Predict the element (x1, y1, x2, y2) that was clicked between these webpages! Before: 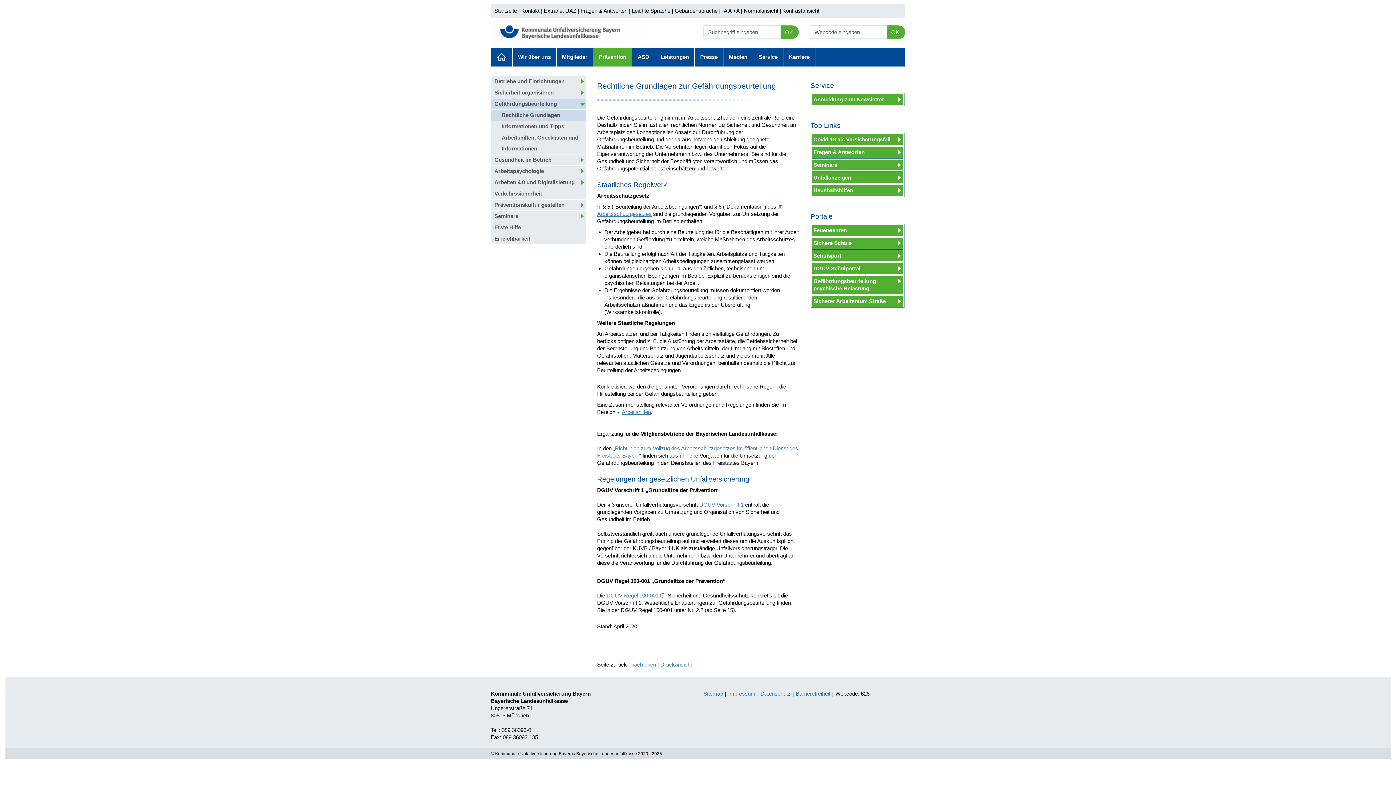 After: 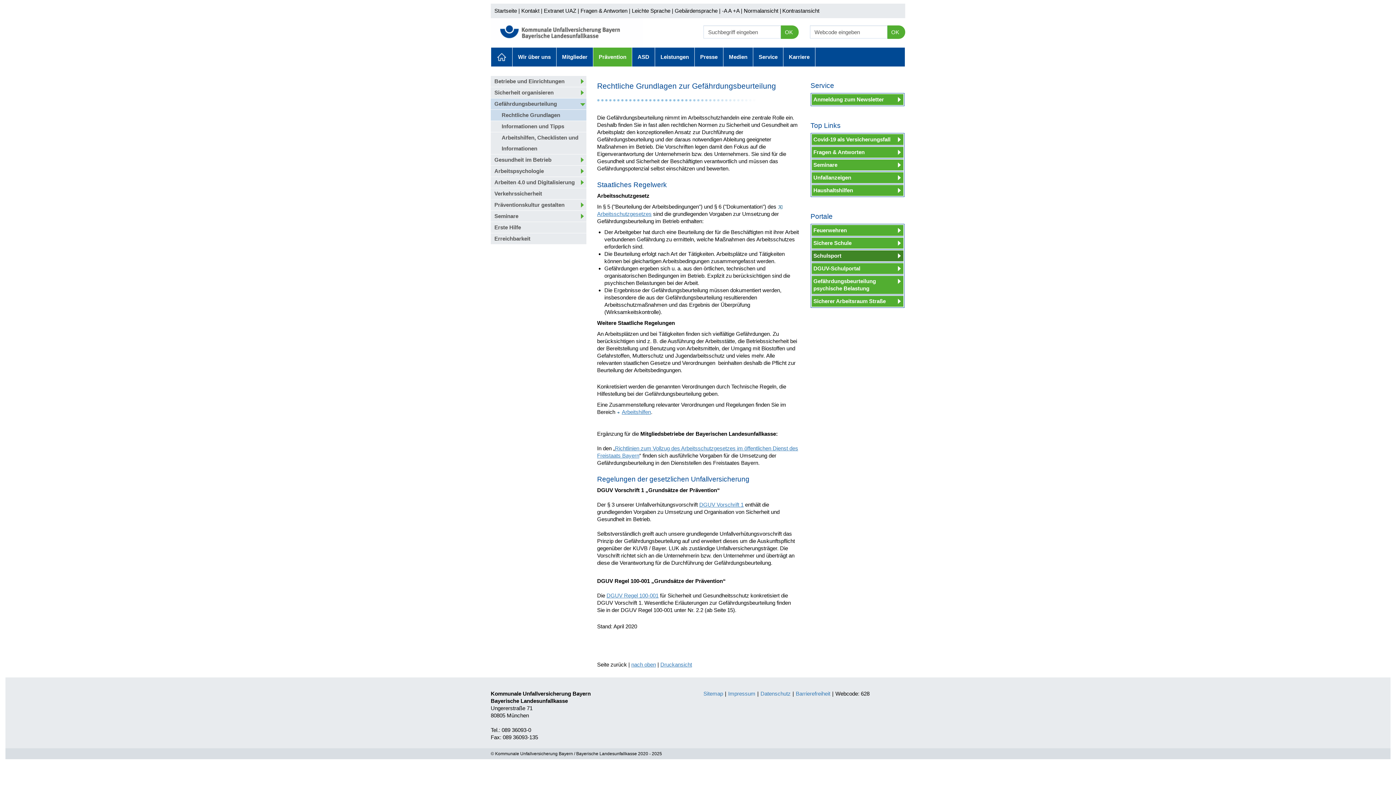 Action: bbox: (811, 250, 903, 261) label: Schulsport